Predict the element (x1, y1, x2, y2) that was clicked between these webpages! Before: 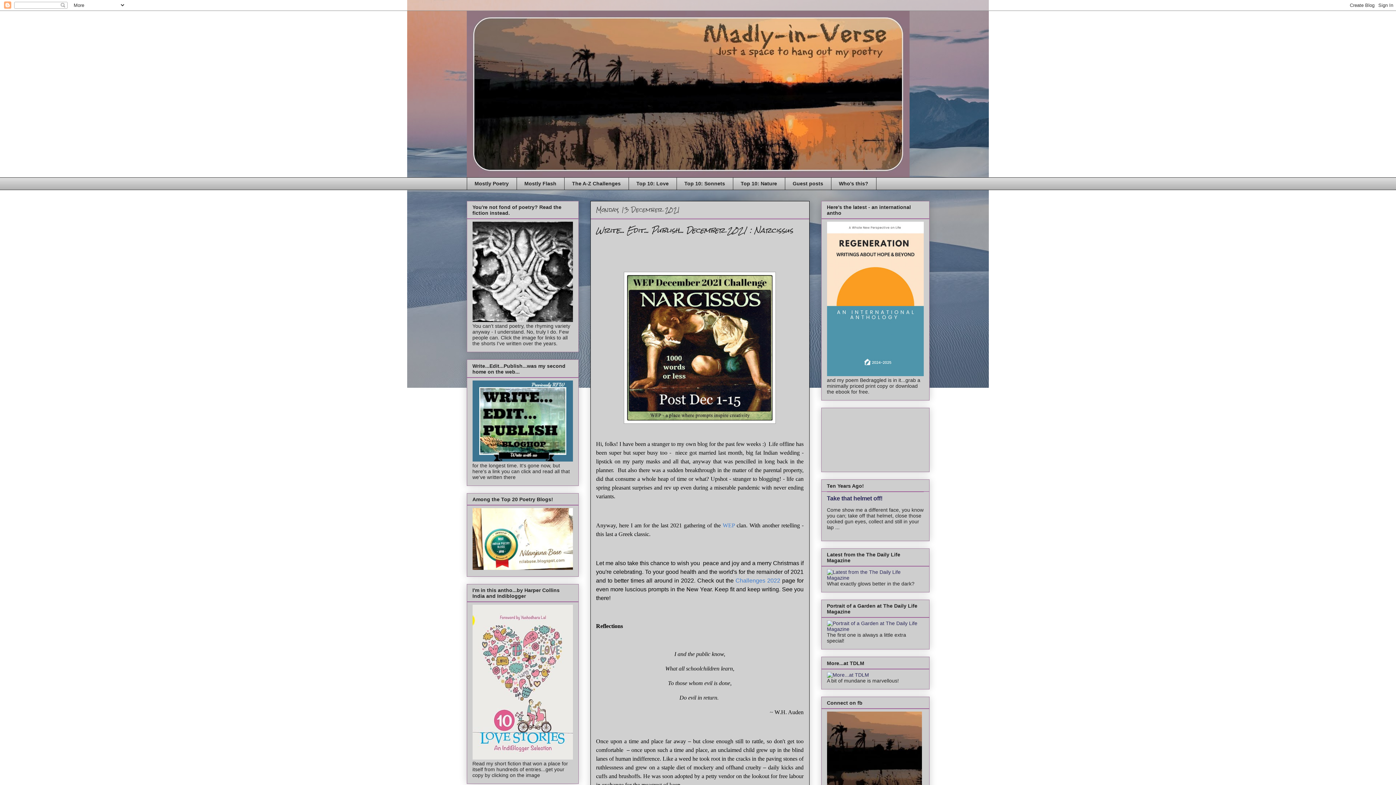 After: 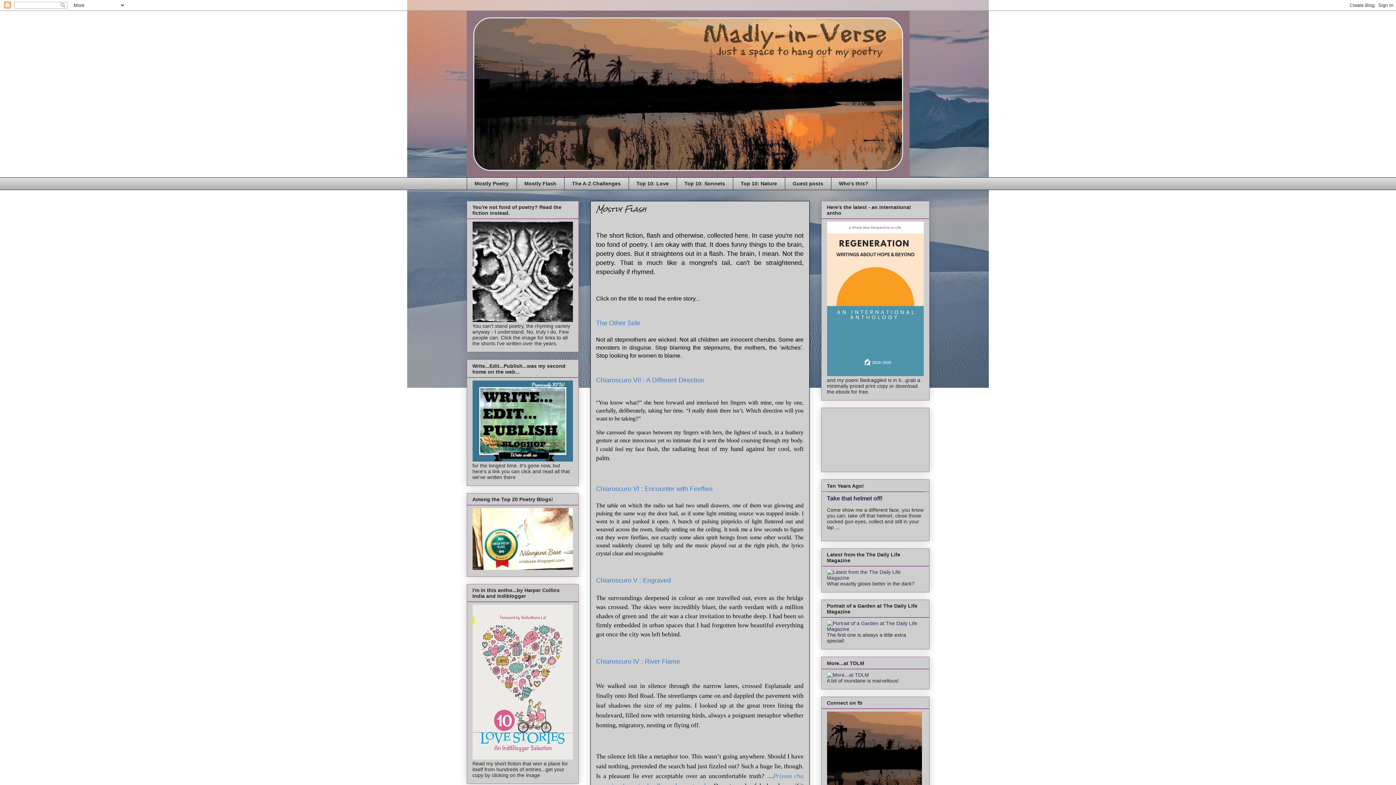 Action: bbox: (516, 177, 564, 190) label: Mostly Flash